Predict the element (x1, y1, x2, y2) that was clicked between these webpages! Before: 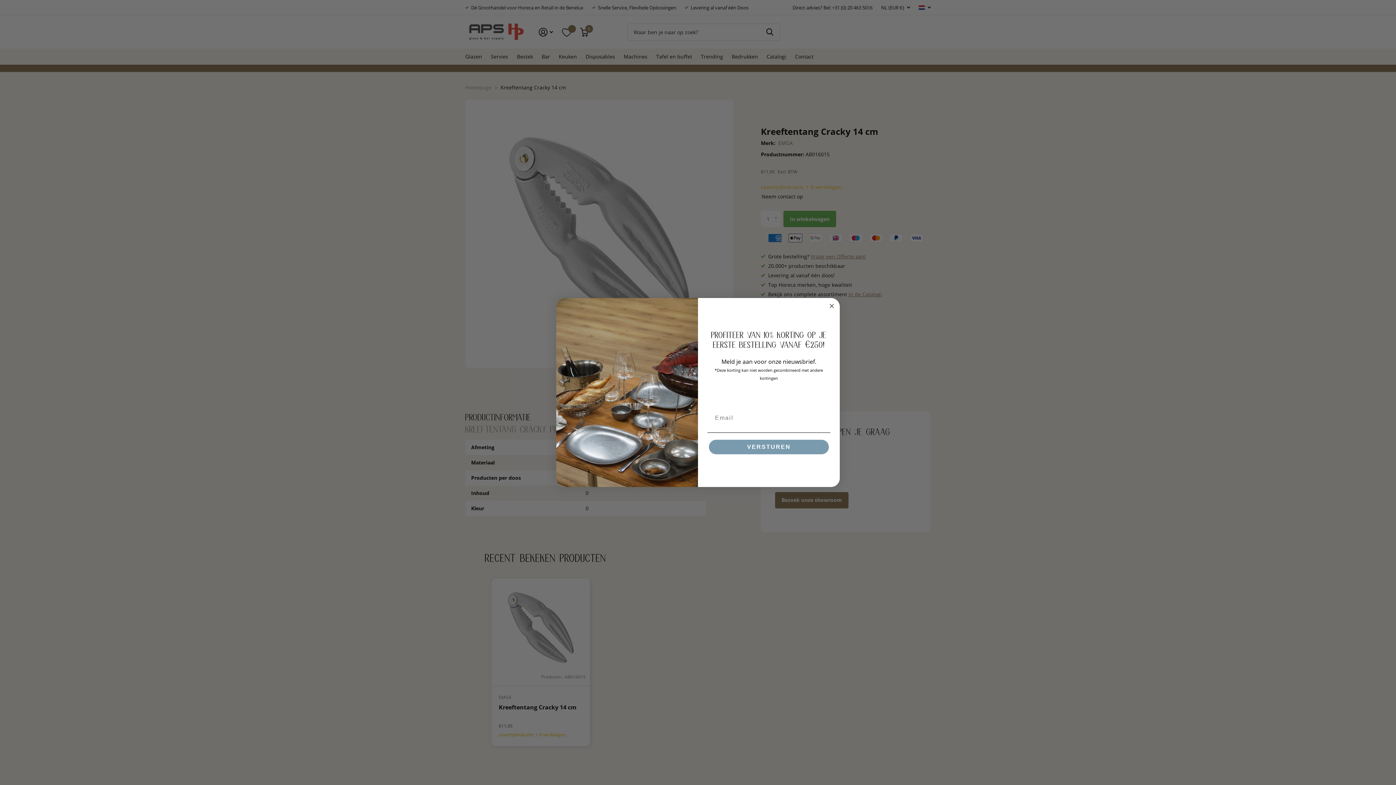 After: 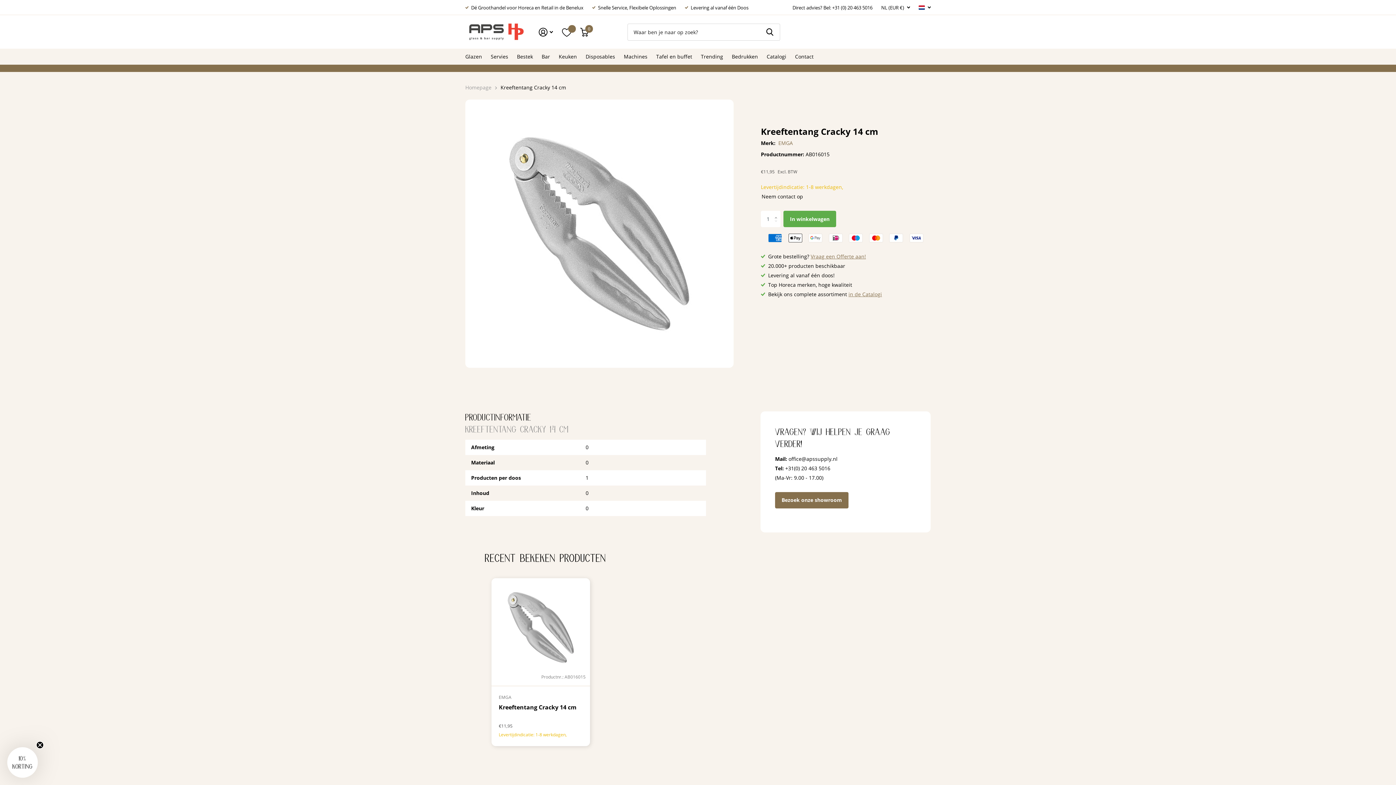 Action: label: Close dialog bbox: (827, 319, 836, 327)